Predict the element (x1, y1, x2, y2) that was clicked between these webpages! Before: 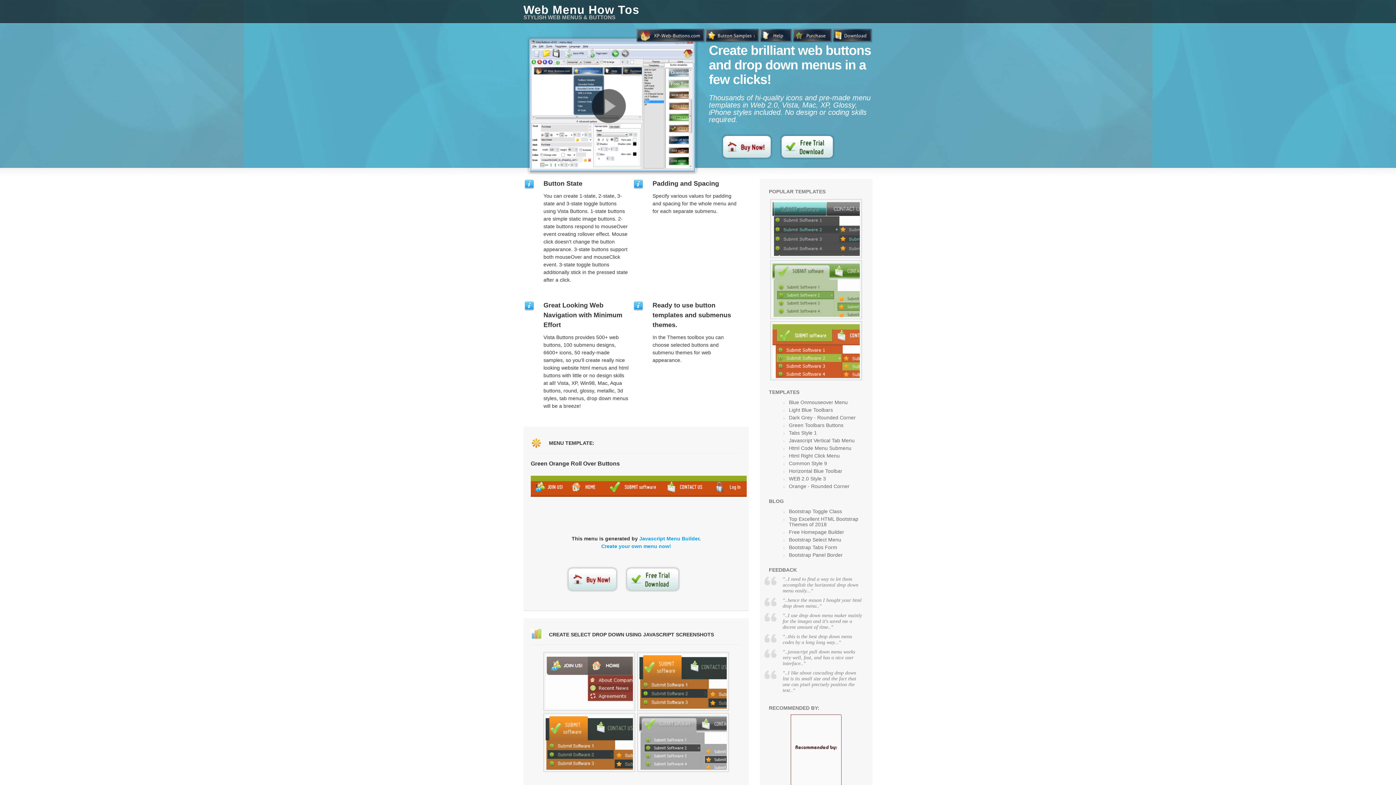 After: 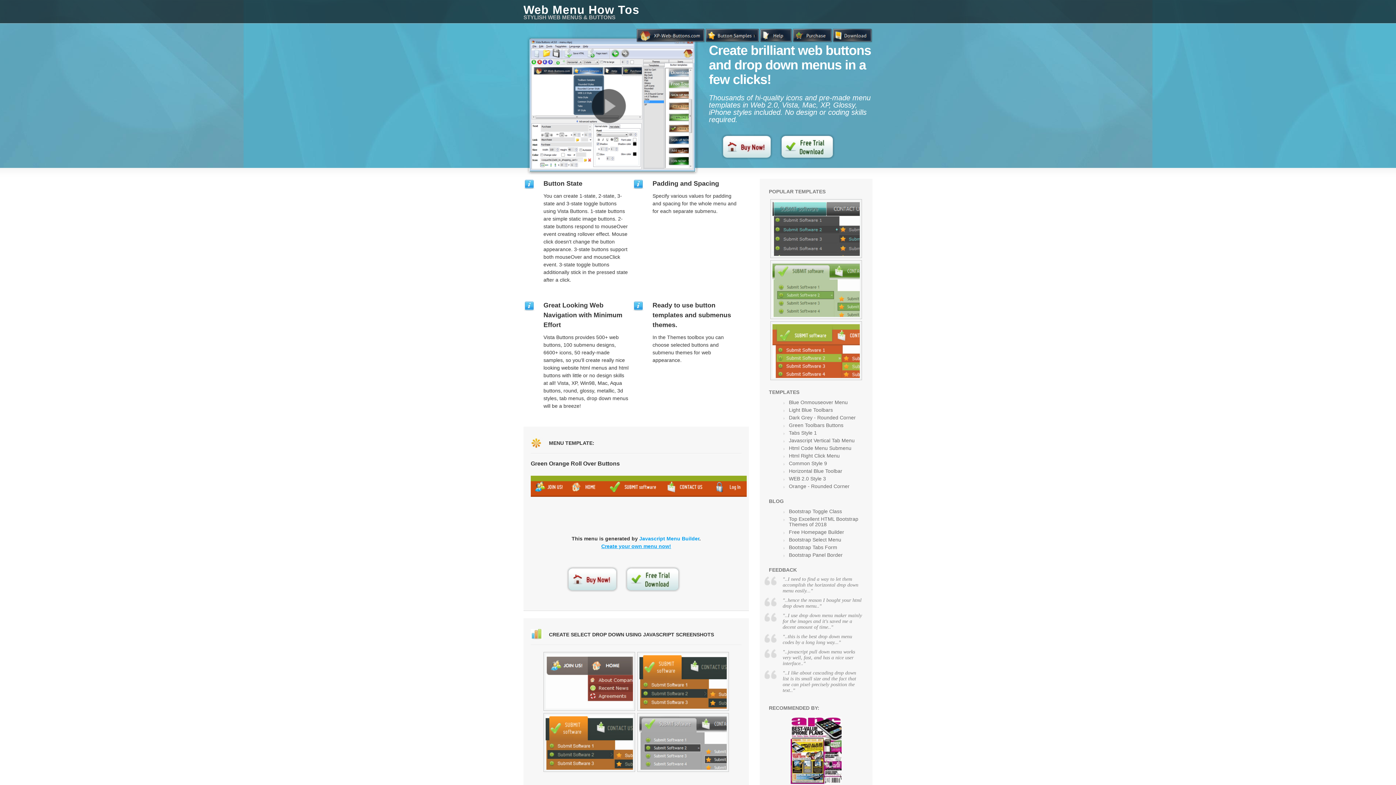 Action: label: Create your own menu now! bbox: (601, 543, 671, 549)